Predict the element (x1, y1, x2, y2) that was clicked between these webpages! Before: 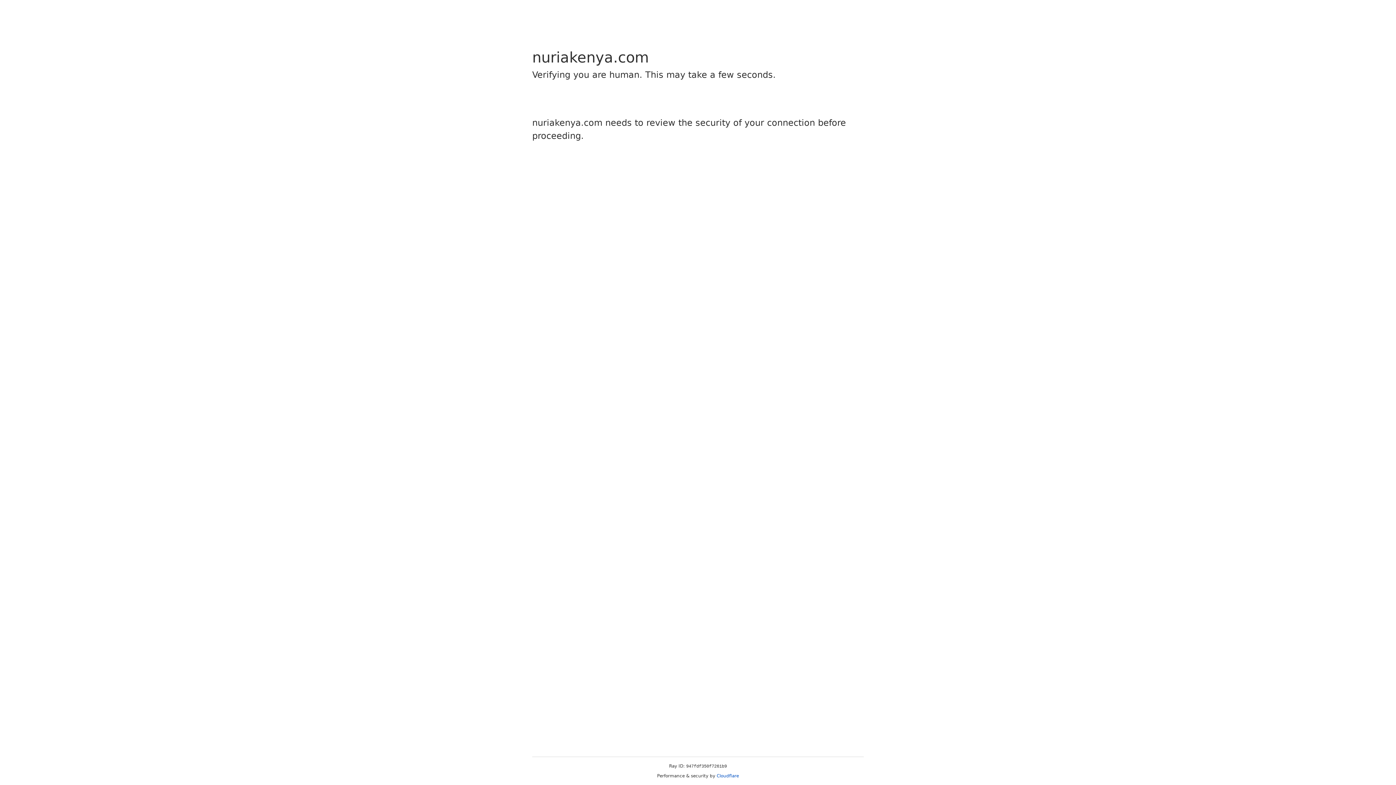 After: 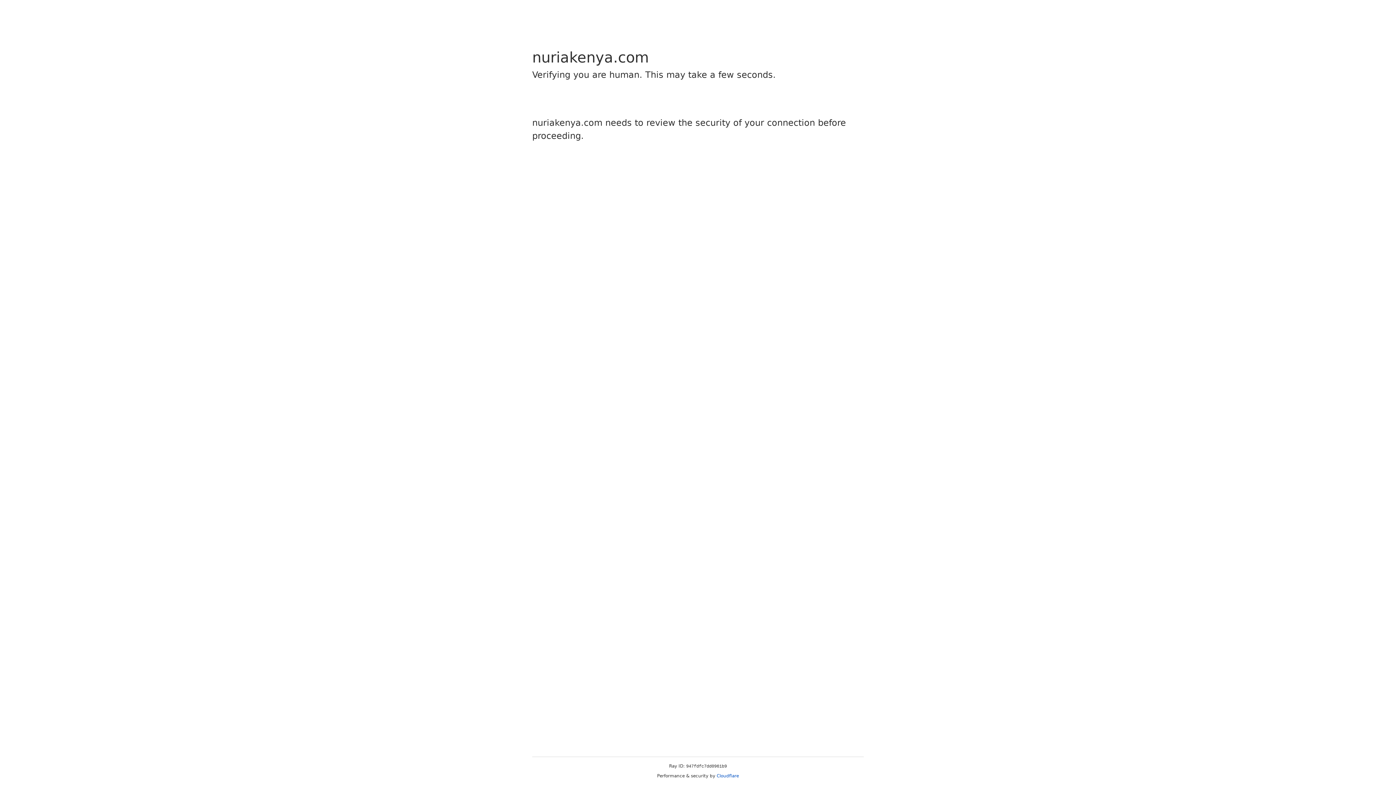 Action: label: Cloudflare bbox: (716, 773, 739, 778)